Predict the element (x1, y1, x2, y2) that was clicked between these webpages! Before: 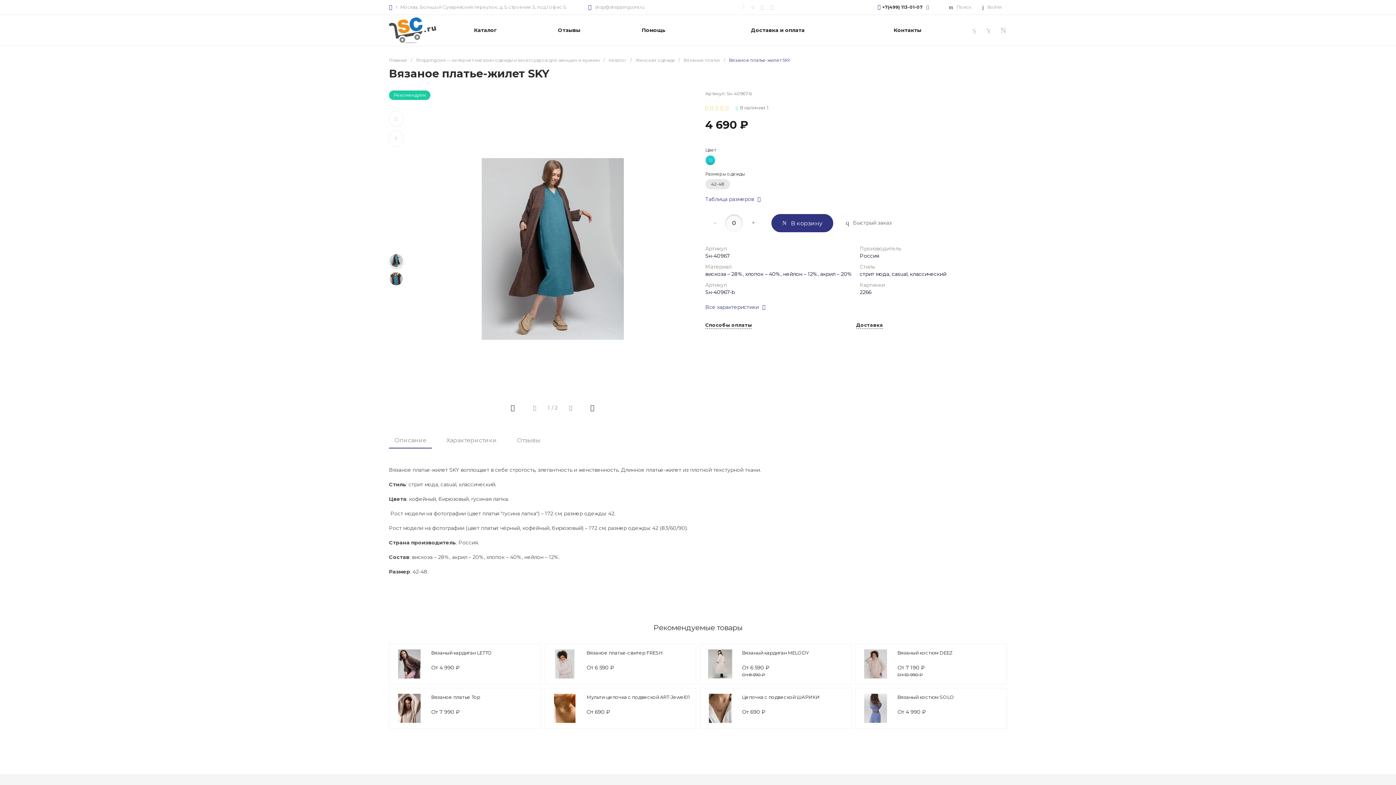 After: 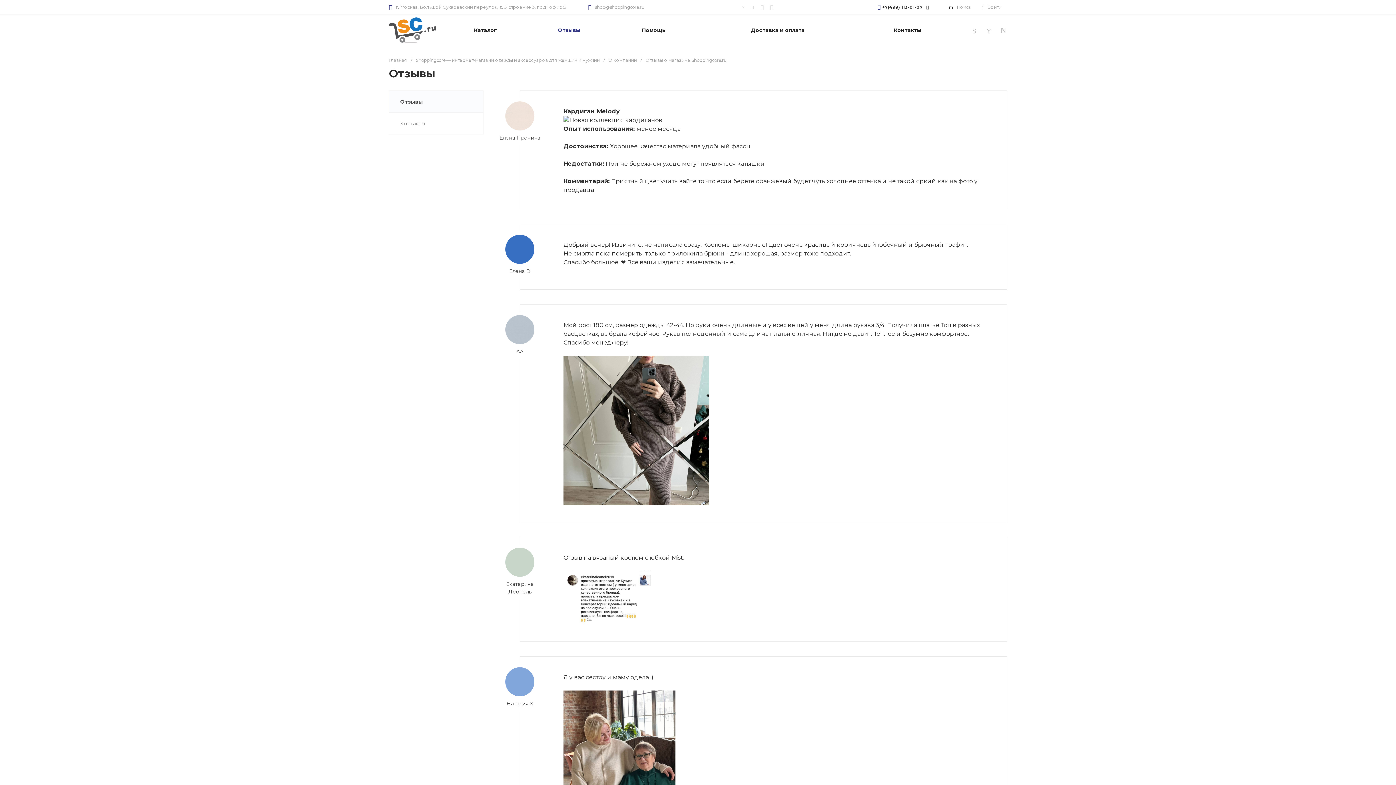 Action: label: Отзывы bbox: (527, 14, 610, 45)